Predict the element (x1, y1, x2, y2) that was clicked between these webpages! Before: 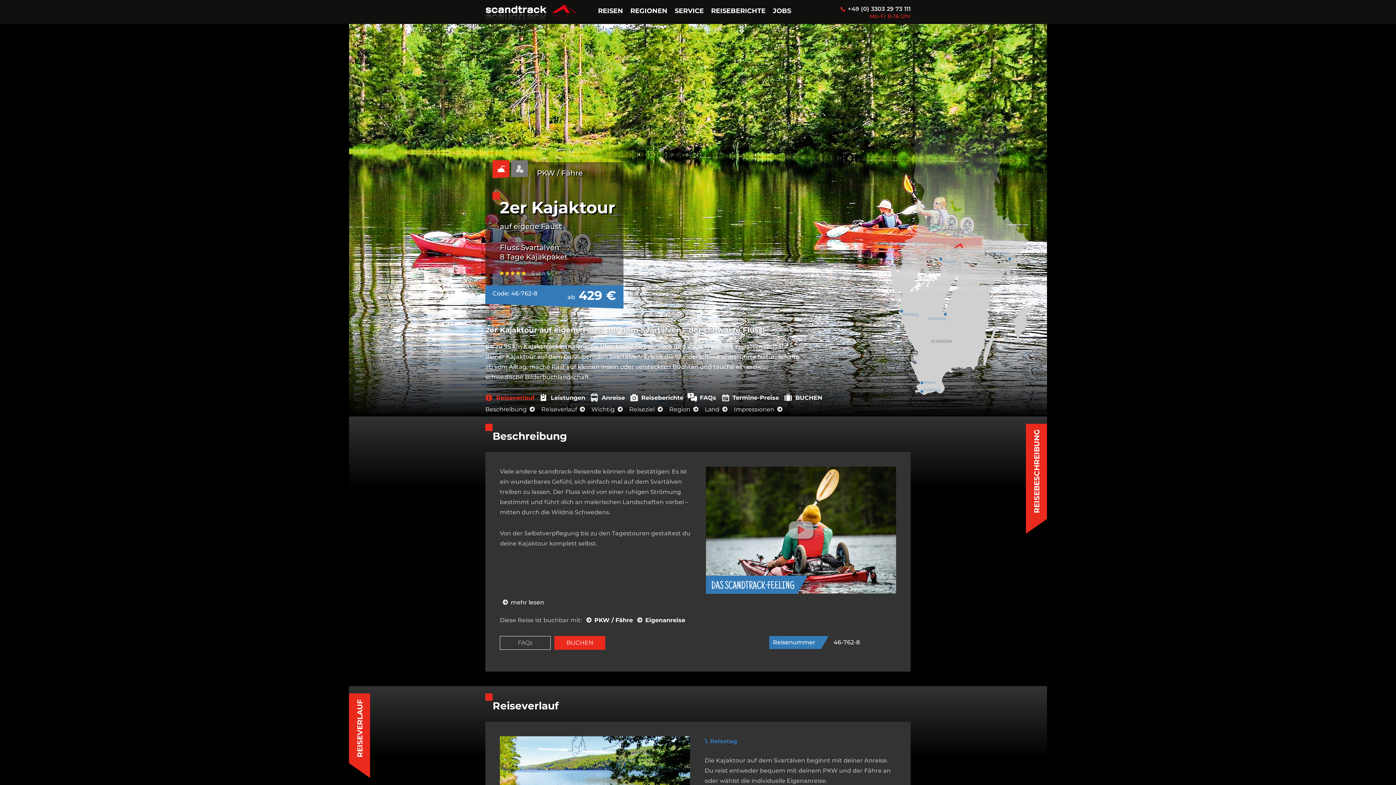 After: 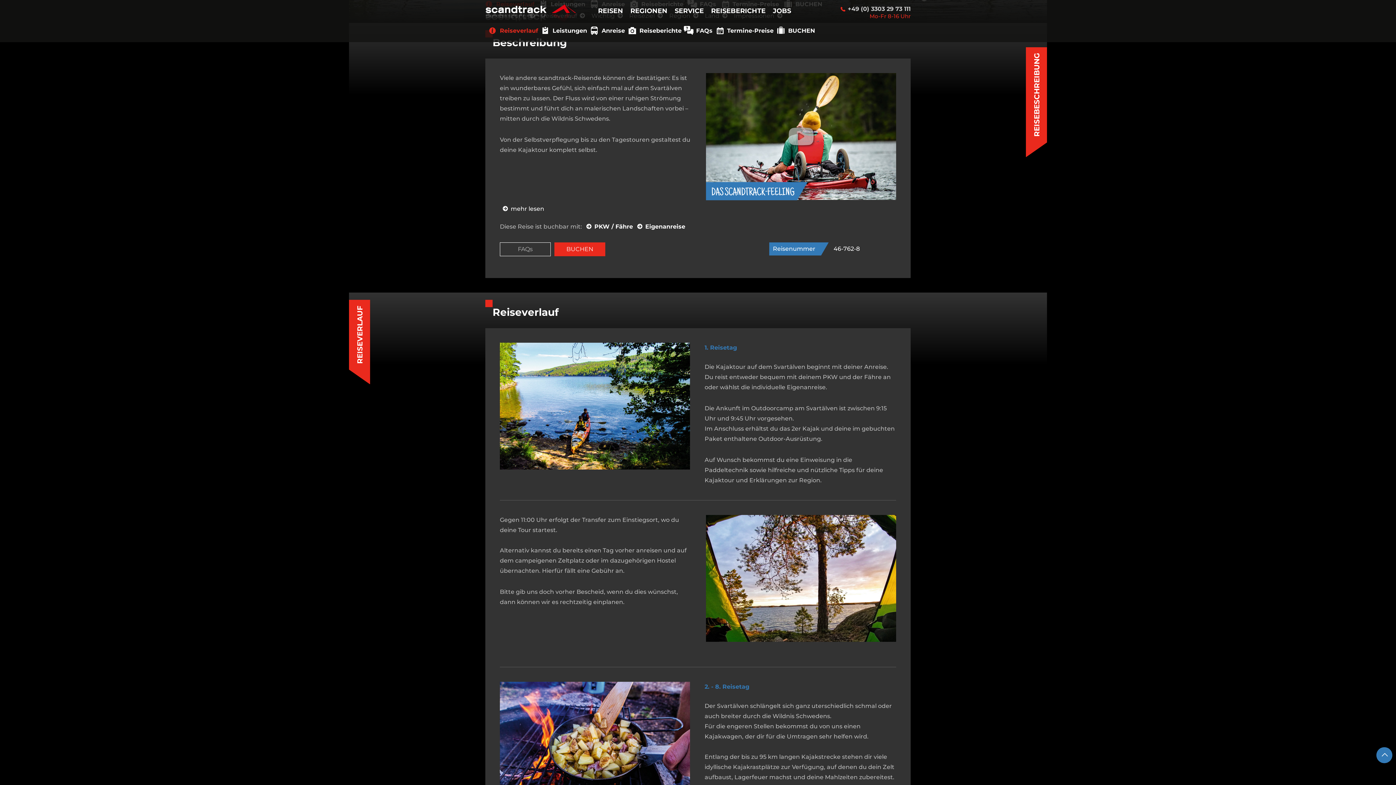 Action: bbox: (485, 406, 537, 412) label: Beschreibung